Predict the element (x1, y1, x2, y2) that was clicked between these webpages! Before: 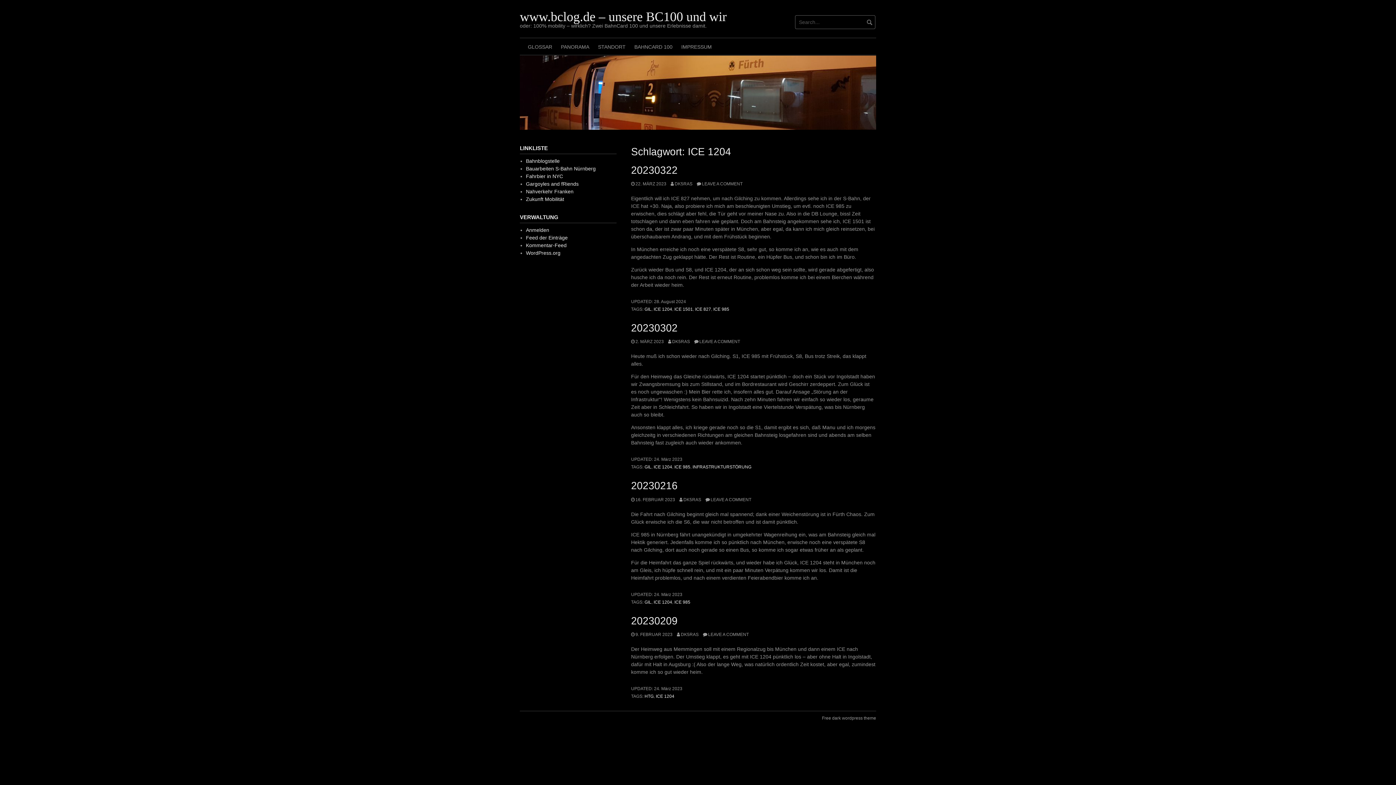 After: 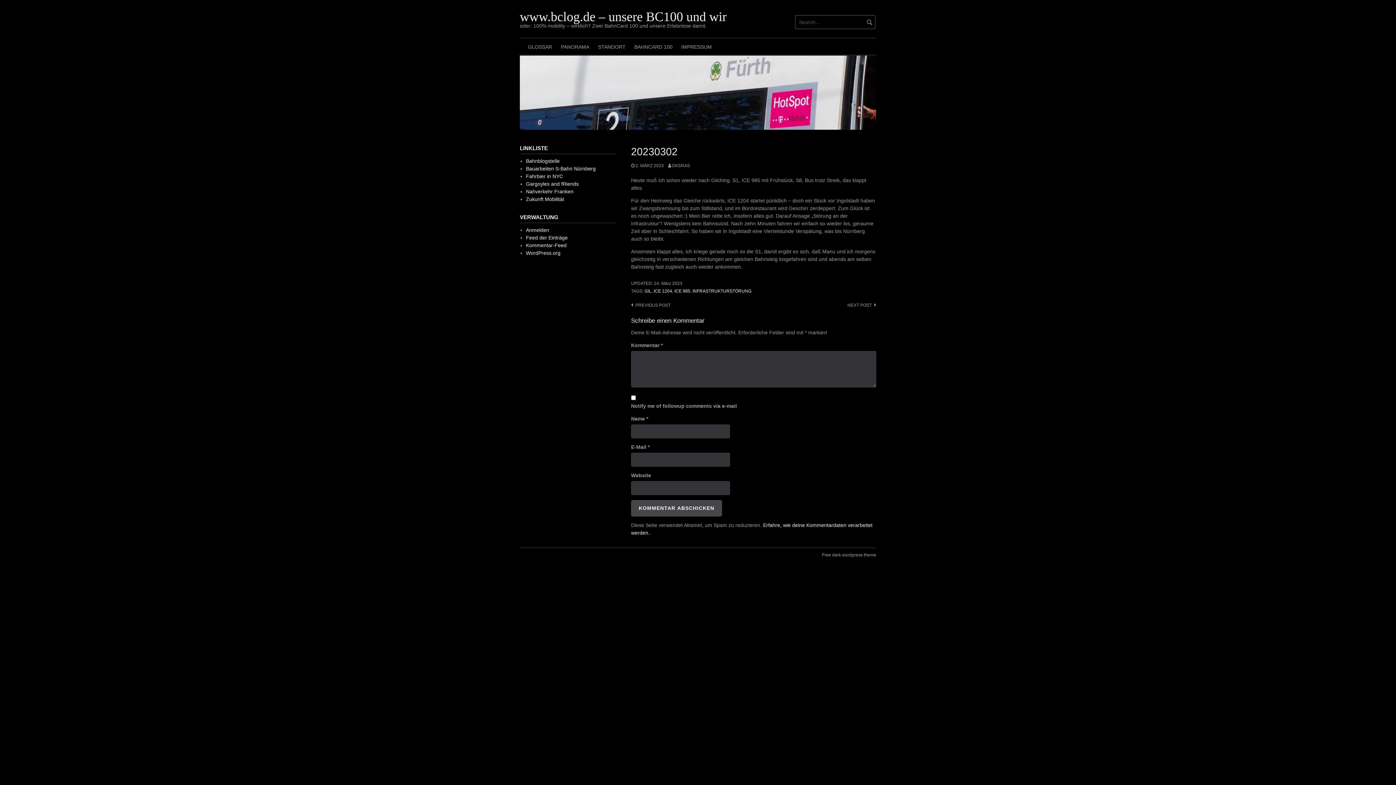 Action: label: 20230302 bbox: (631, 322, 677, 333)